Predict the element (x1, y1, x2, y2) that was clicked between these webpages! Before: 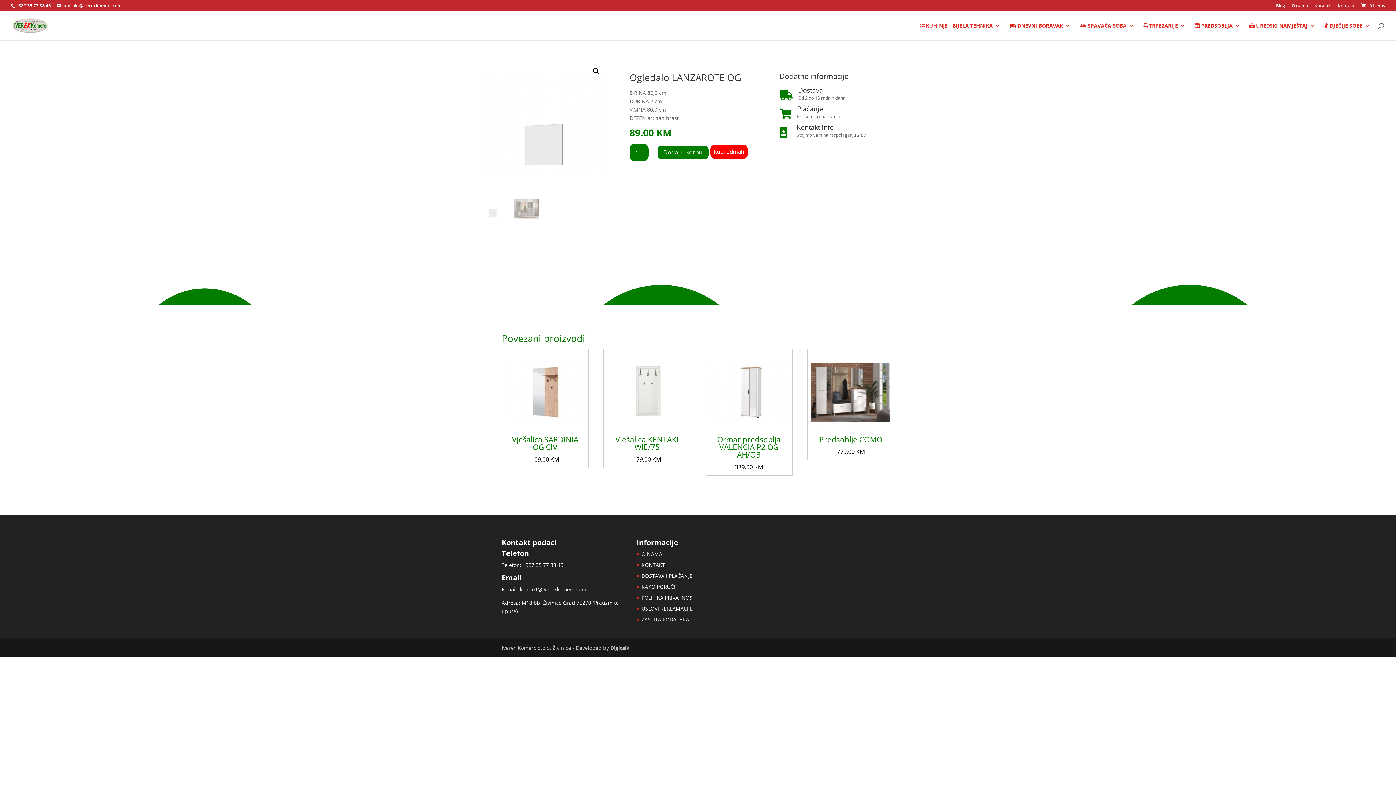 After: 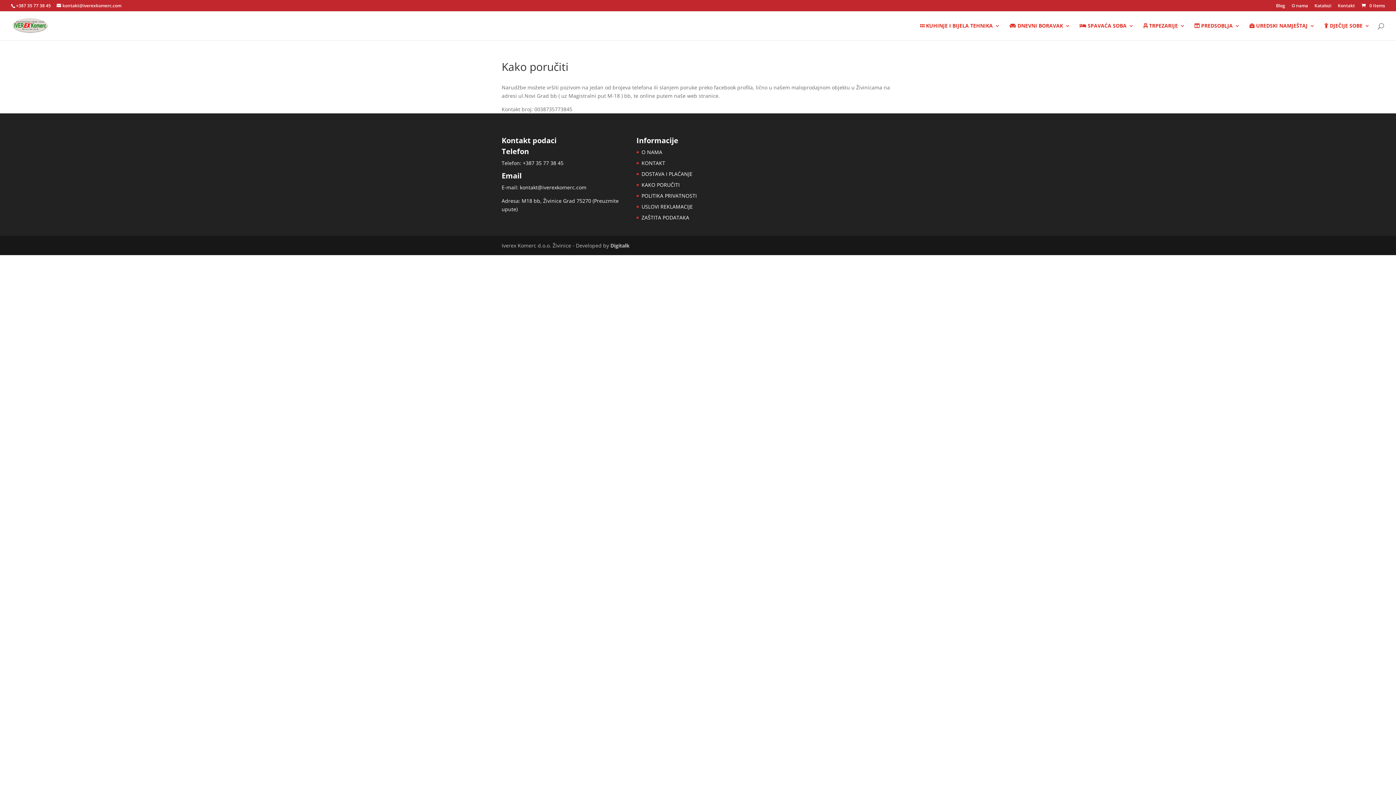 Action: label: KAKO PORUČITI bbox: (641, 583, 679, 590)